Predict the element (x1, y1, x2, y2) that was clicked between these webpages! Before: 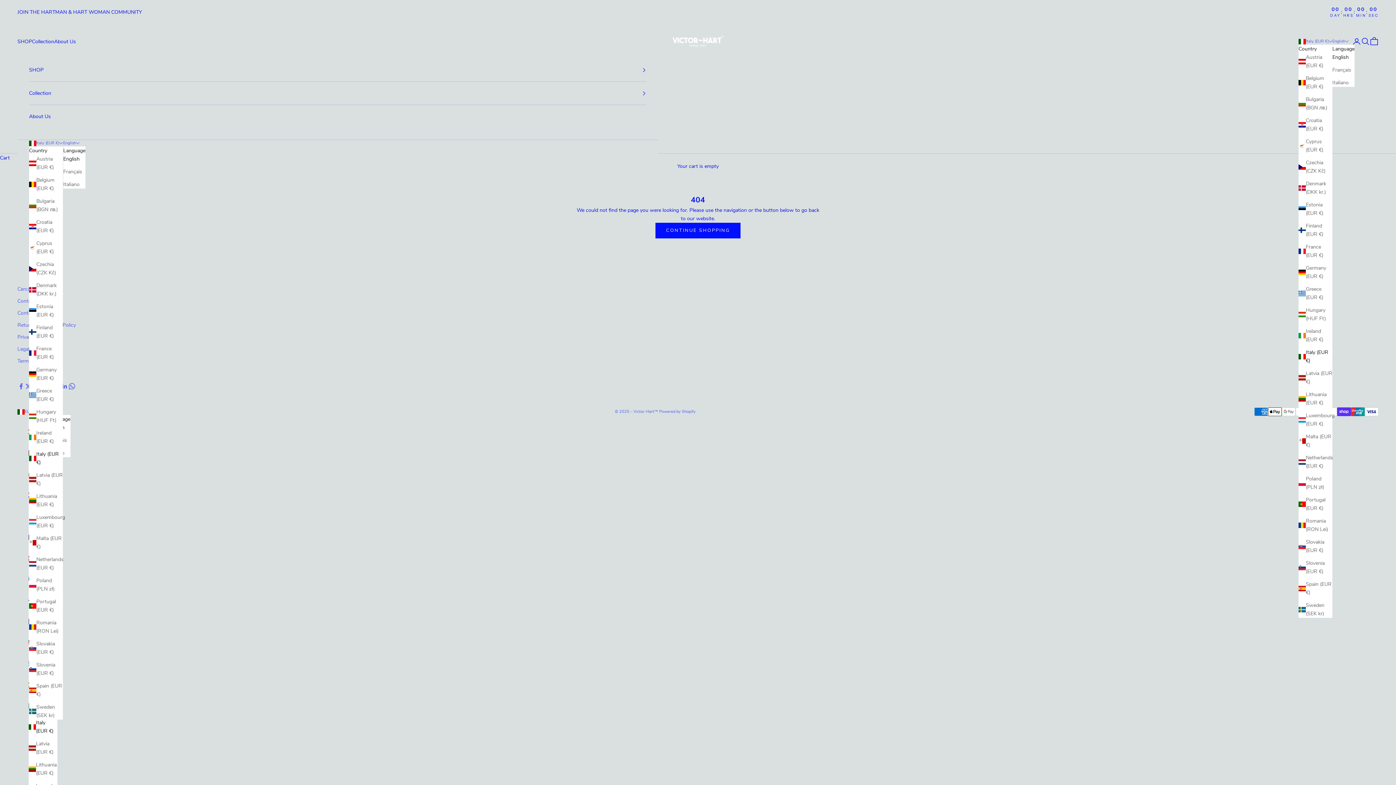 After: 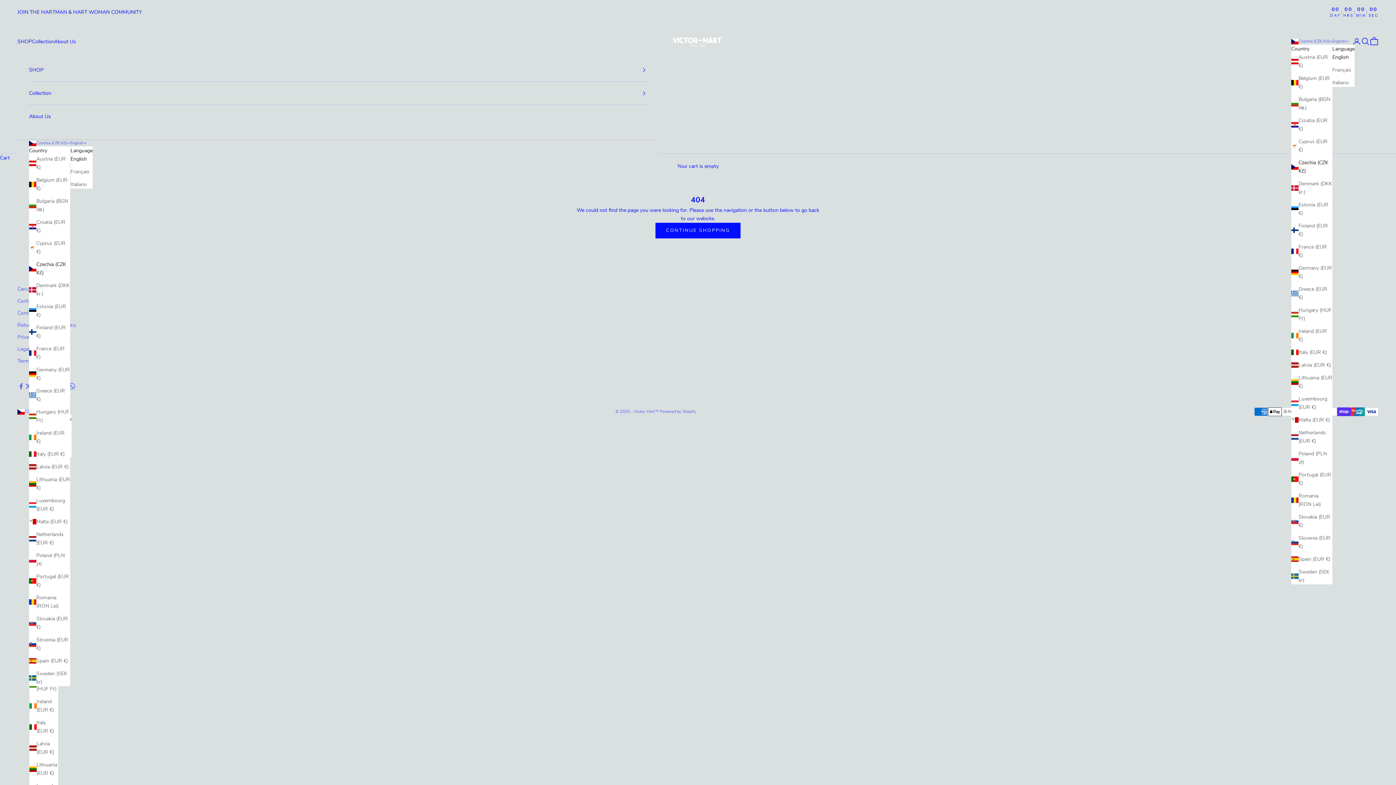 Action: label: Czechia (CZK Kč) bbox: (29, 260, 62, 277)